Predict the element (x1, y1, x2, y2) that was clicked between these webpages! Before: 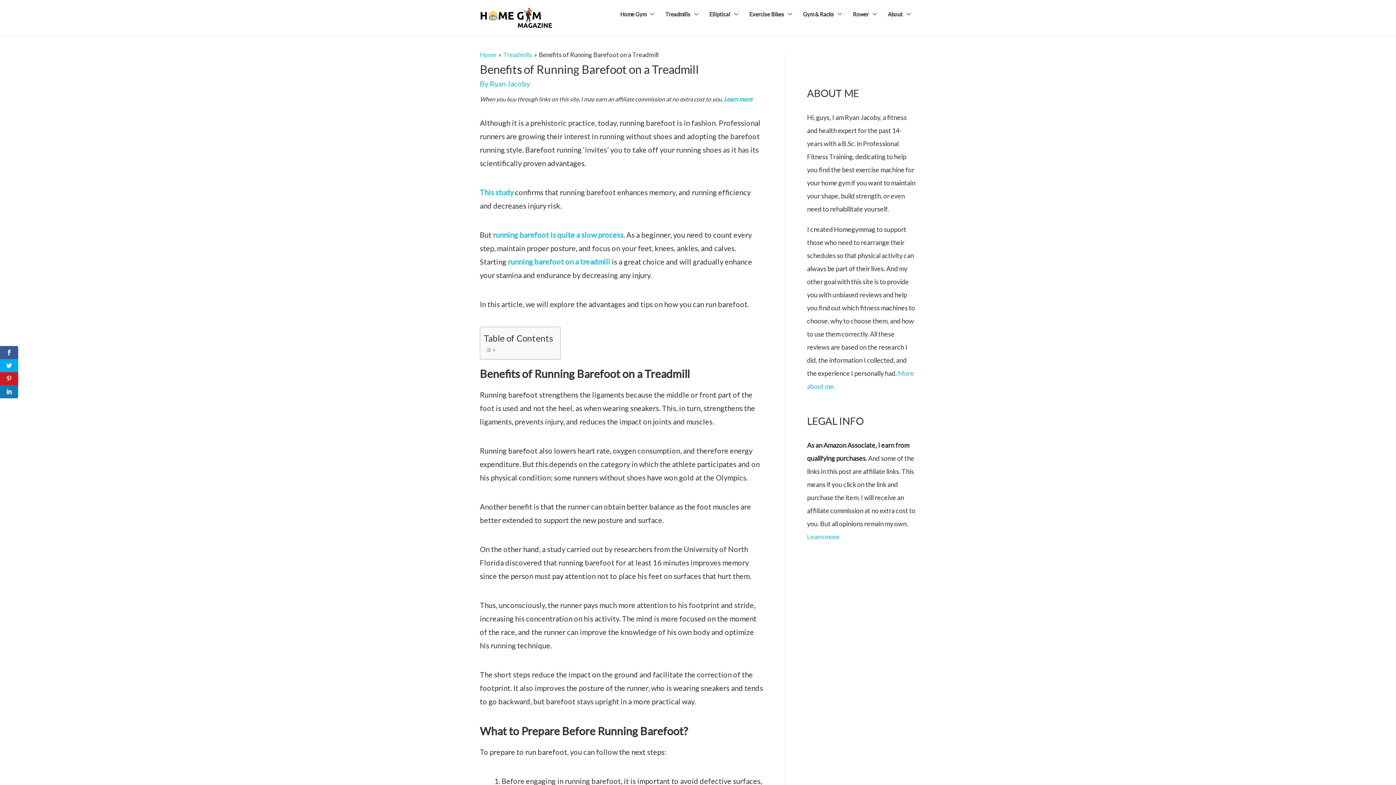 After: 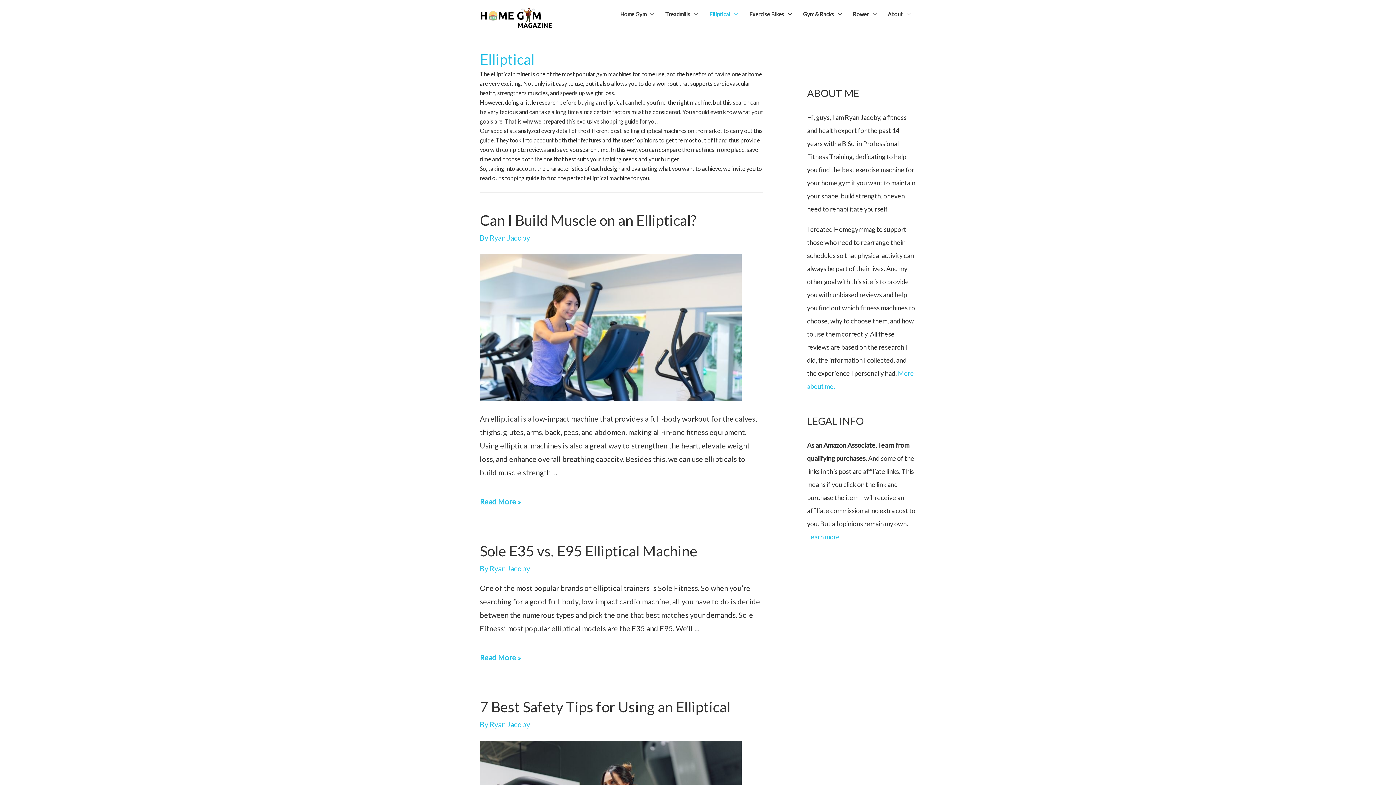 Action: label: Elliptical bbox: (704, 3, 744, 25)